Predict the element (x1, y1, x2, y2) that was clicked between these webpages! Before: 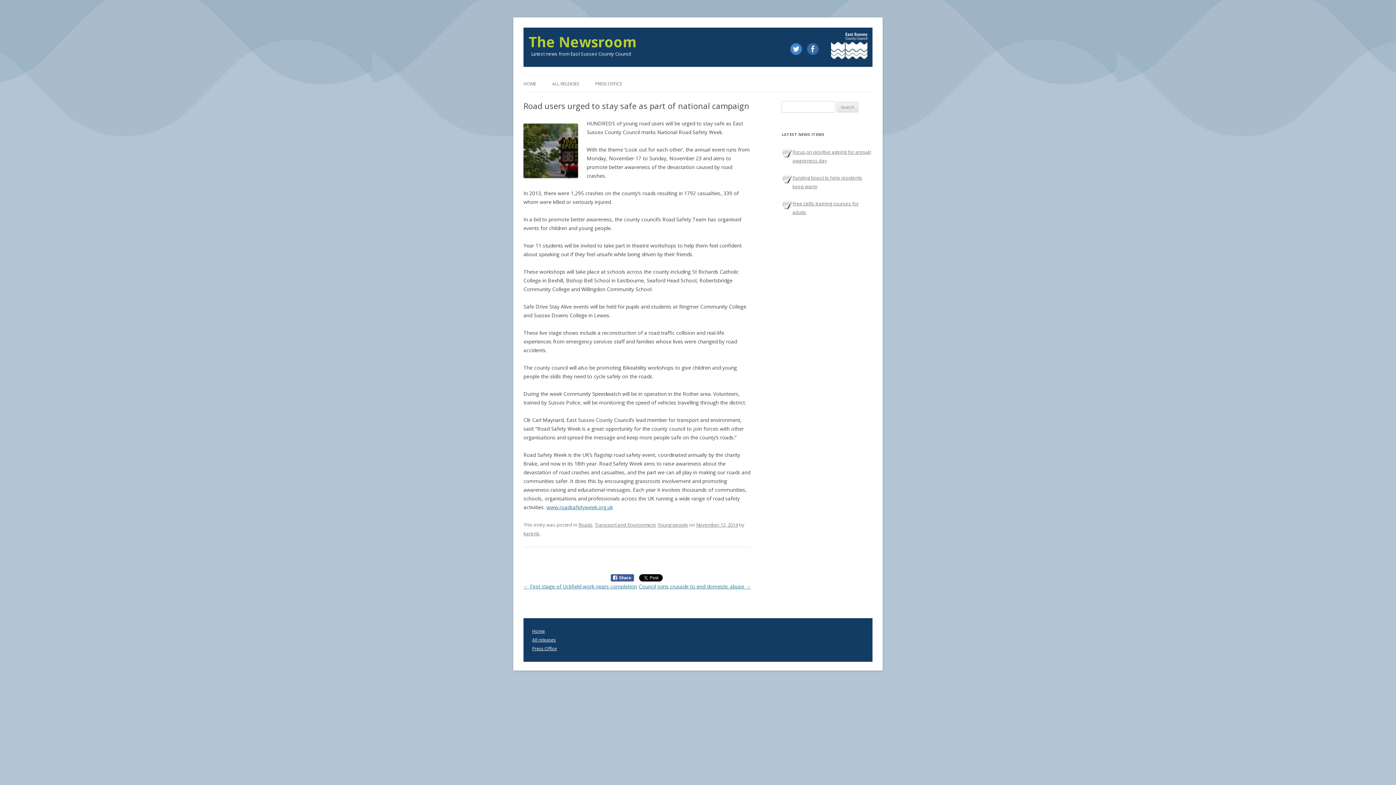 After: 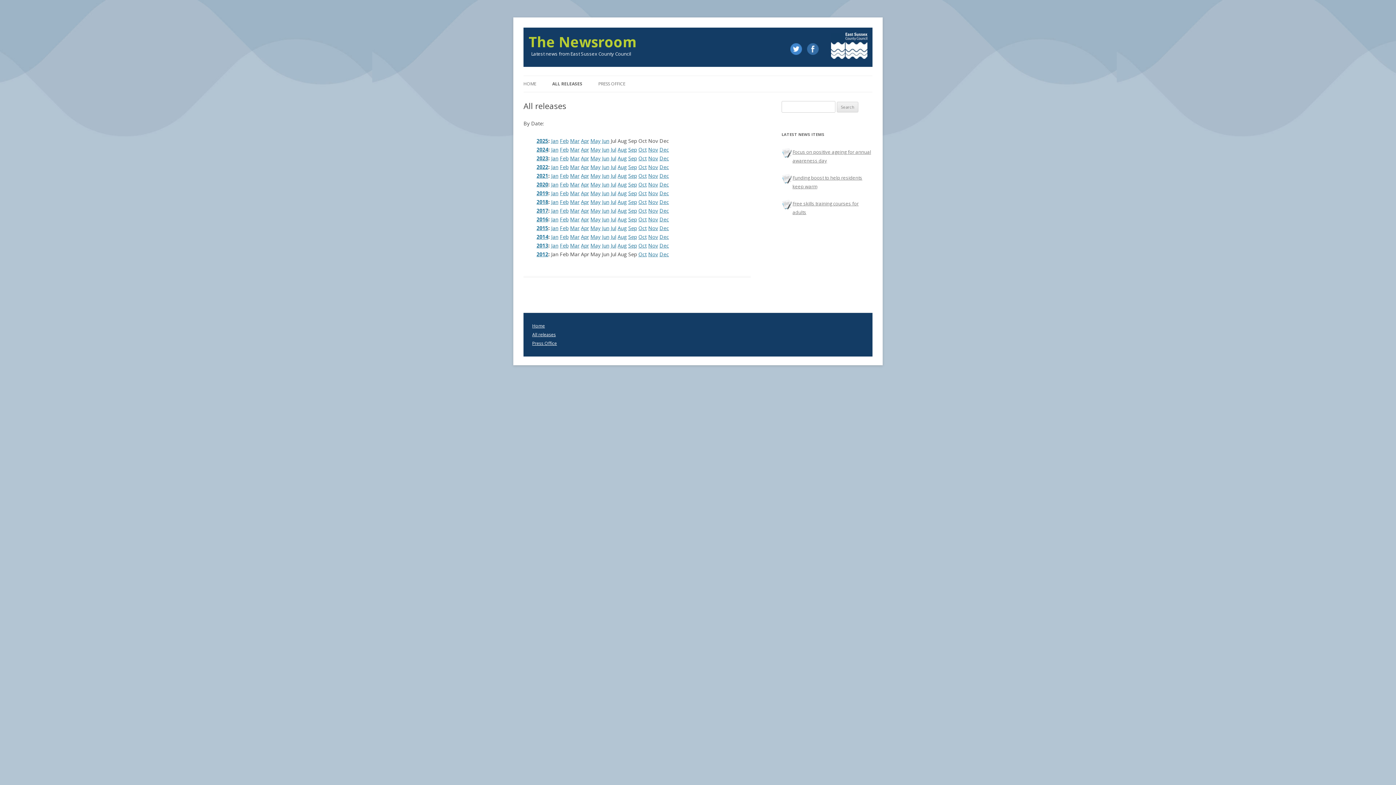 Action: label: ALL RELEASES bbox: (552, 76, 579, 92)